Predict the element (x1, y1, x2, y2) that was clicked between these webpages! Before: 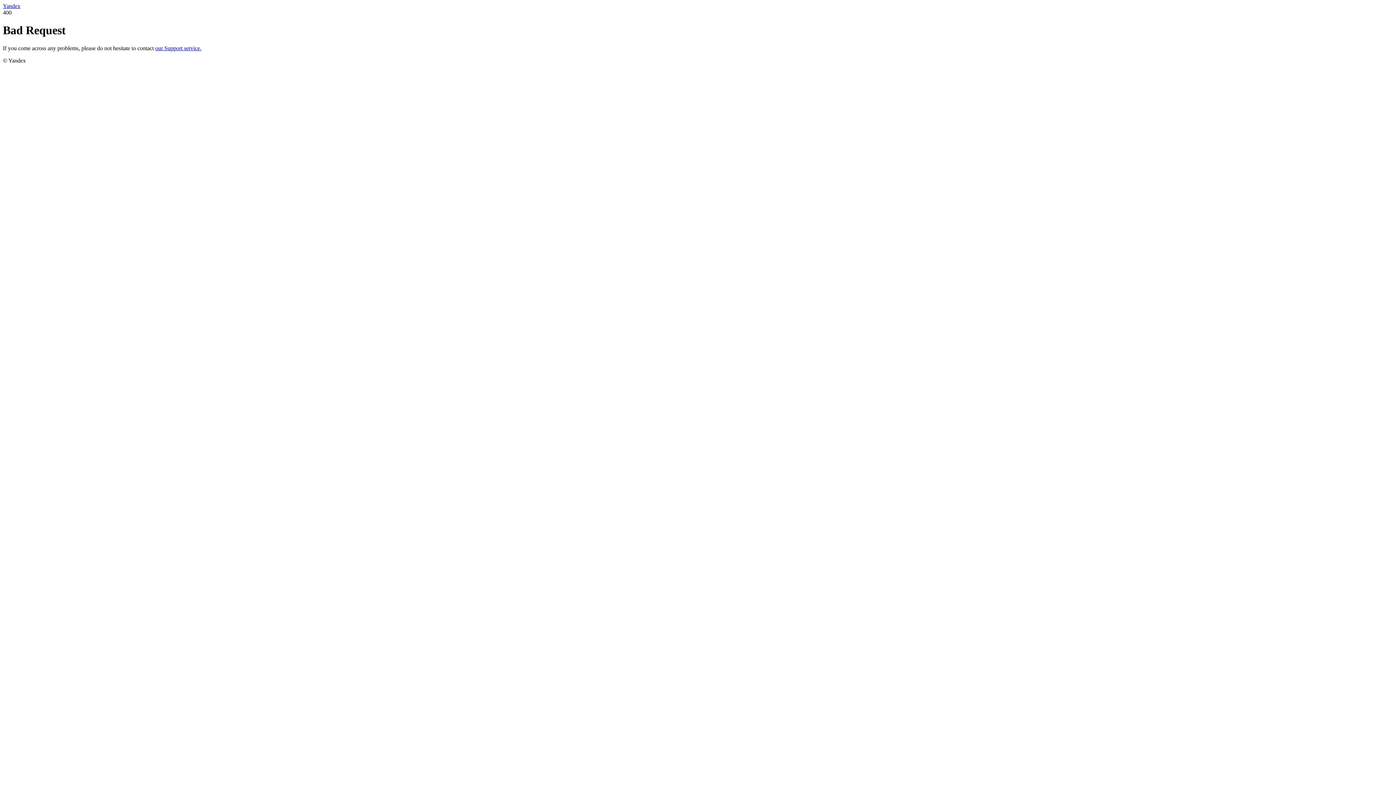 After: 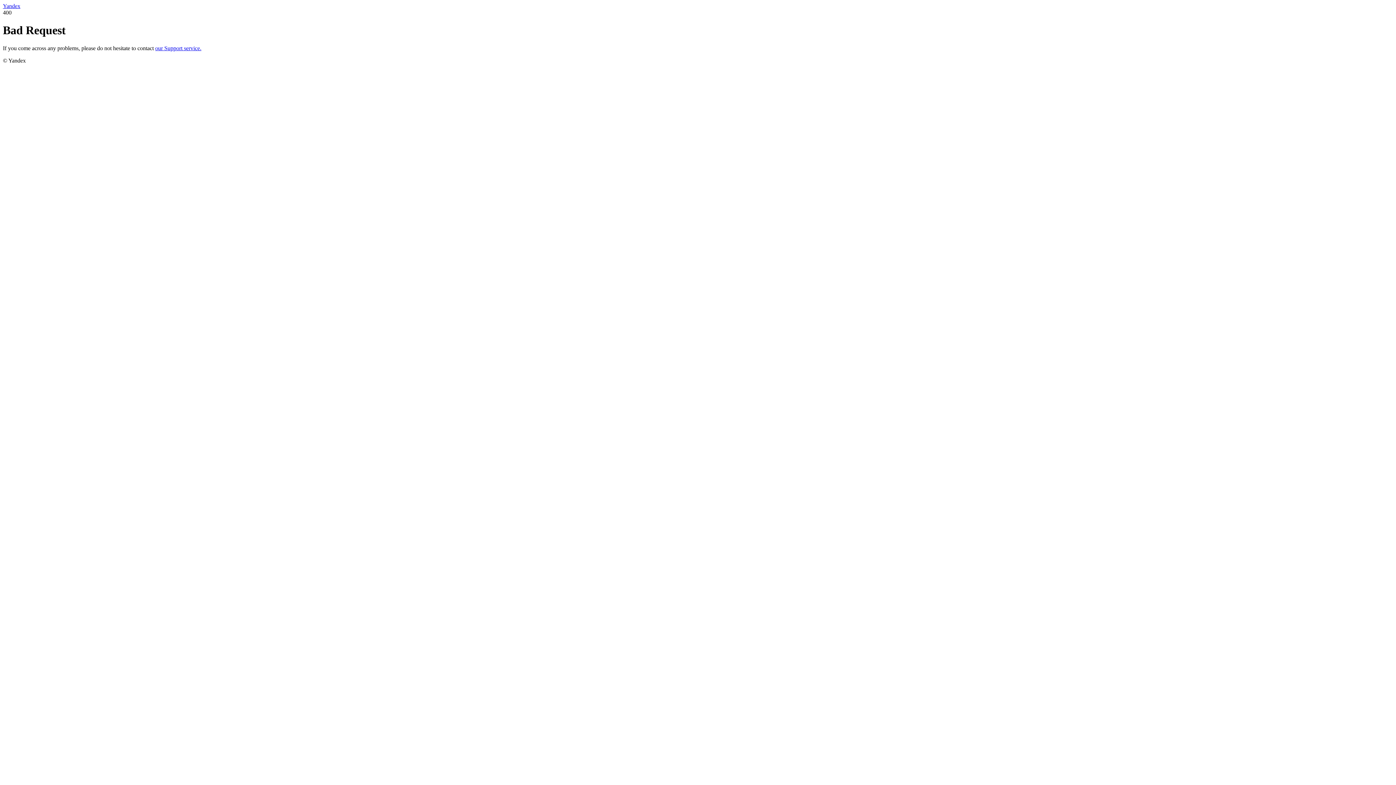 Action: bbox: (155, 45, 201, 51) label: our Support service.